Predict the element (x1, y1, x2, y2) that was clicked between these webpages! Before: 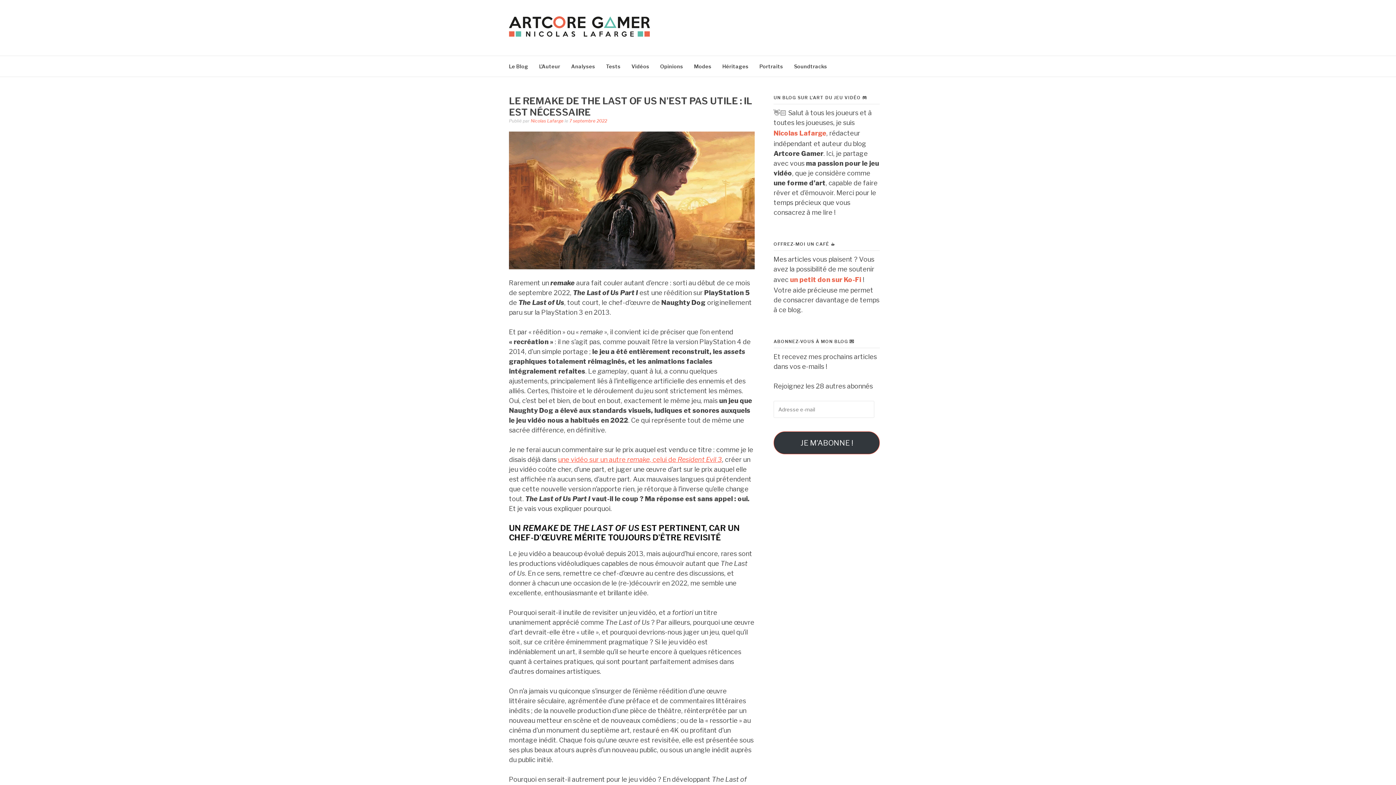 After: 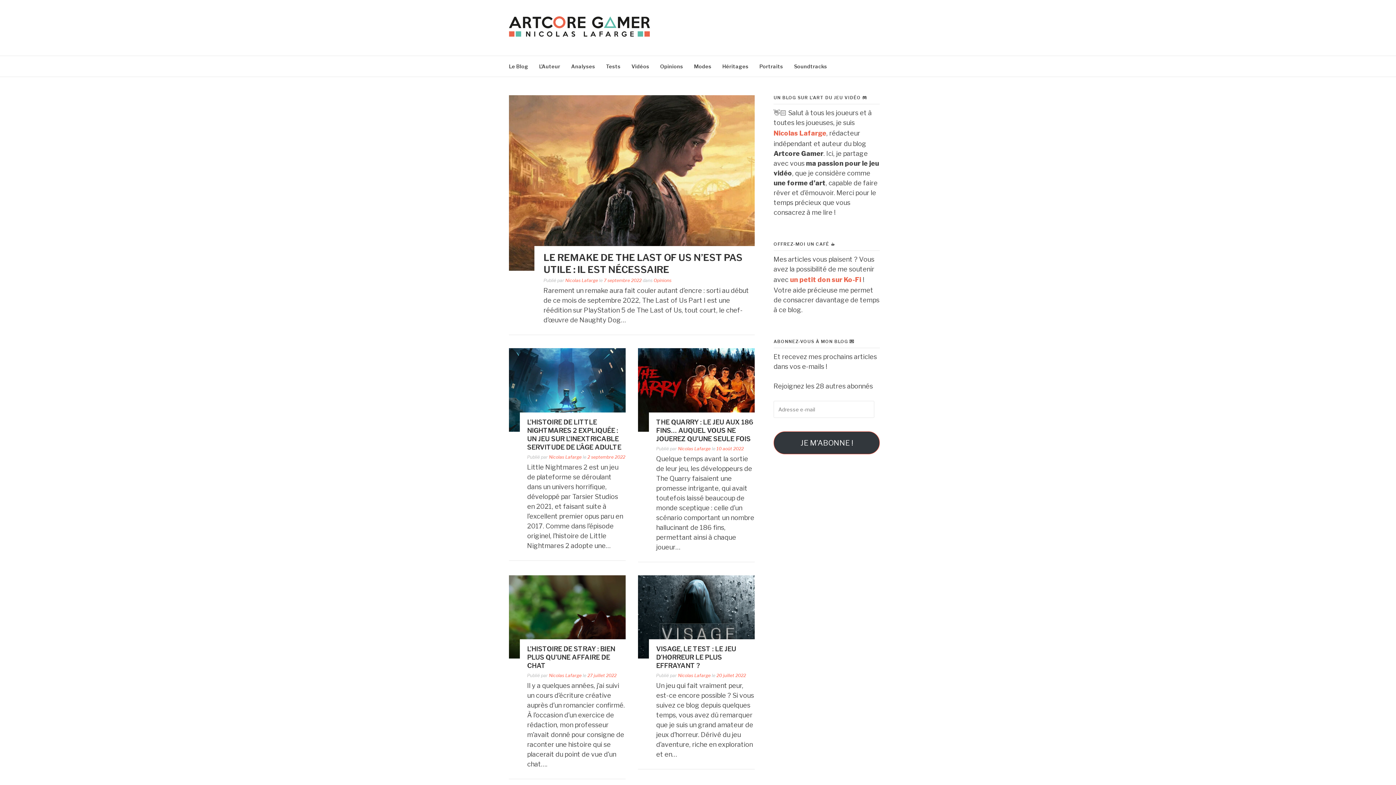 Action: label: Nicolas Lafarge bbox: (530, 118, 563, 123)